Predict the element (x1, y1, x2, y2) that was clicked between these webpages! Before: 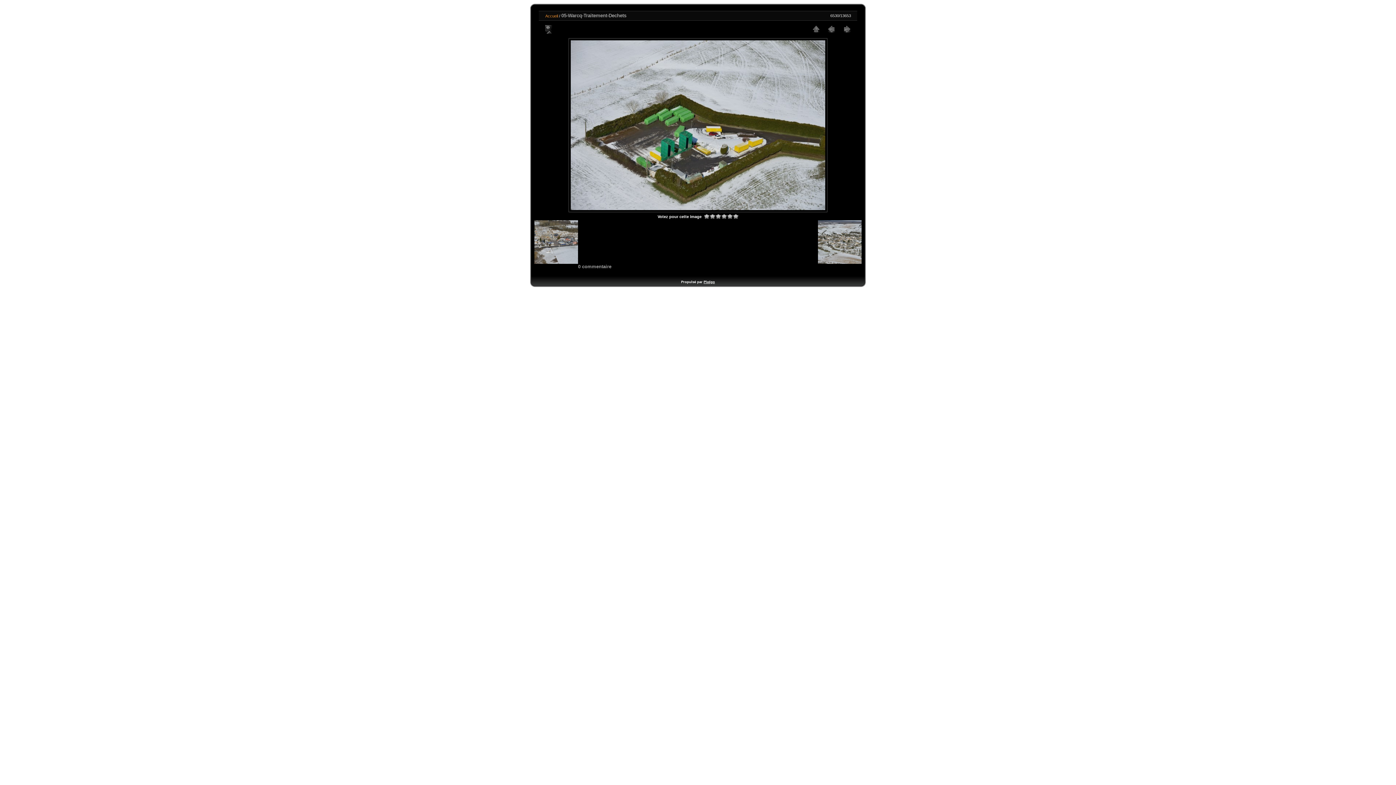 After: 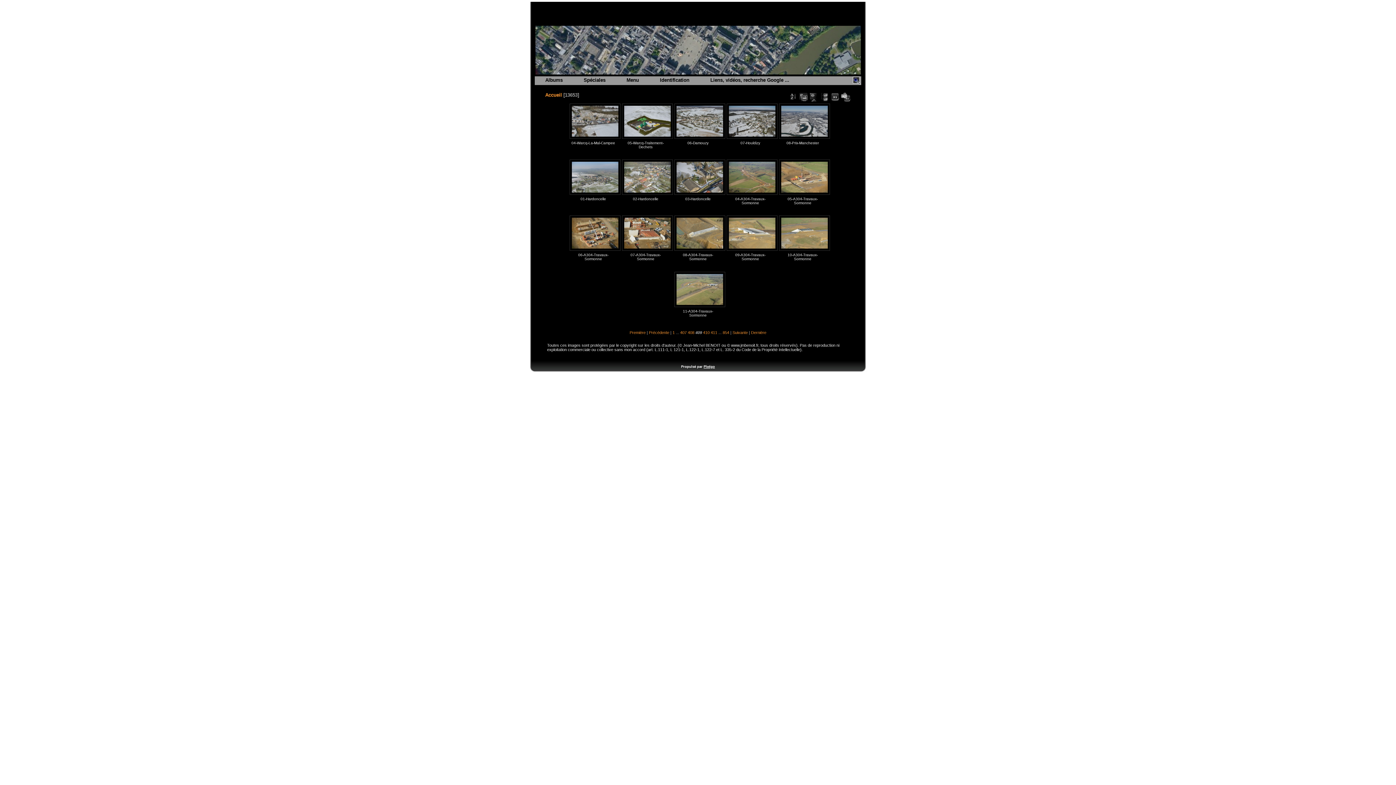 Action: bbox: (808, 24, 824, 33)